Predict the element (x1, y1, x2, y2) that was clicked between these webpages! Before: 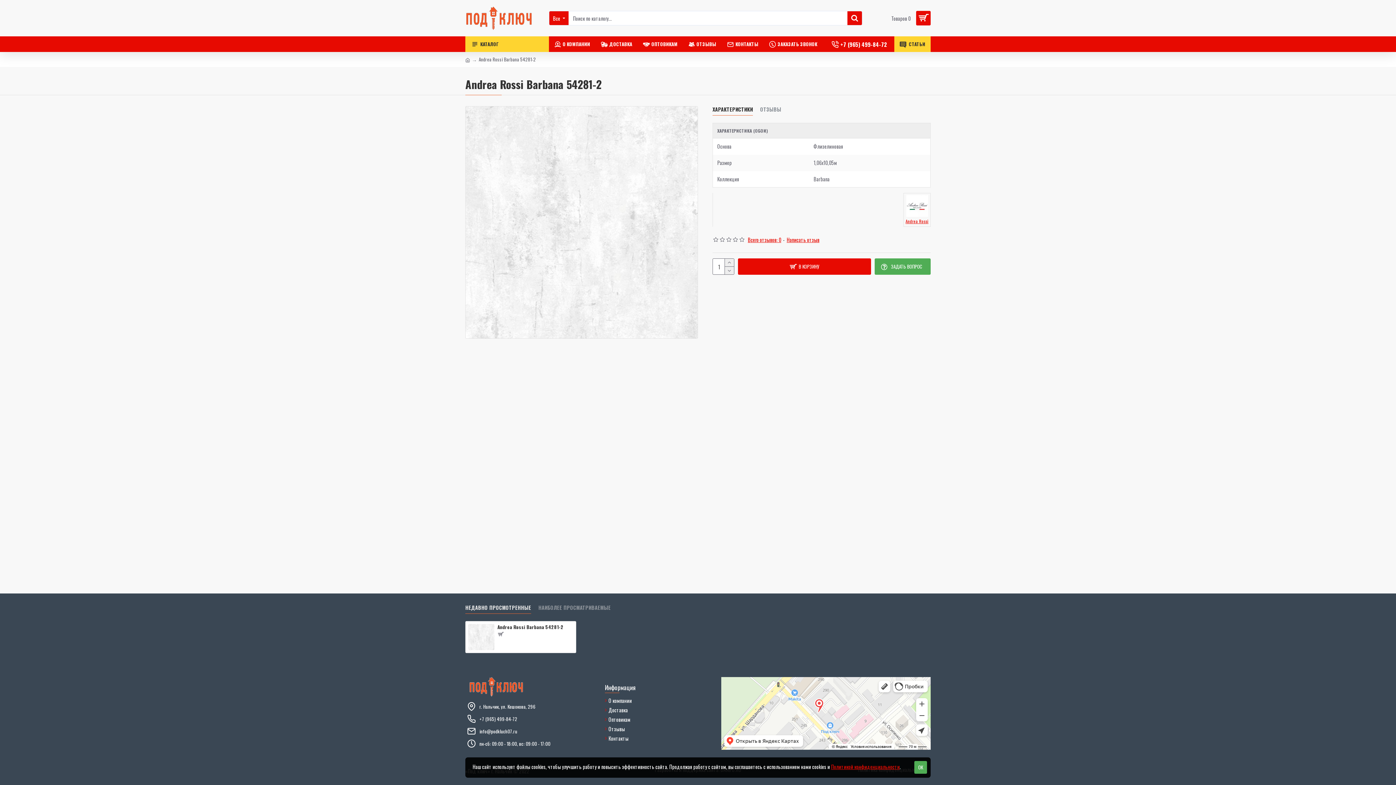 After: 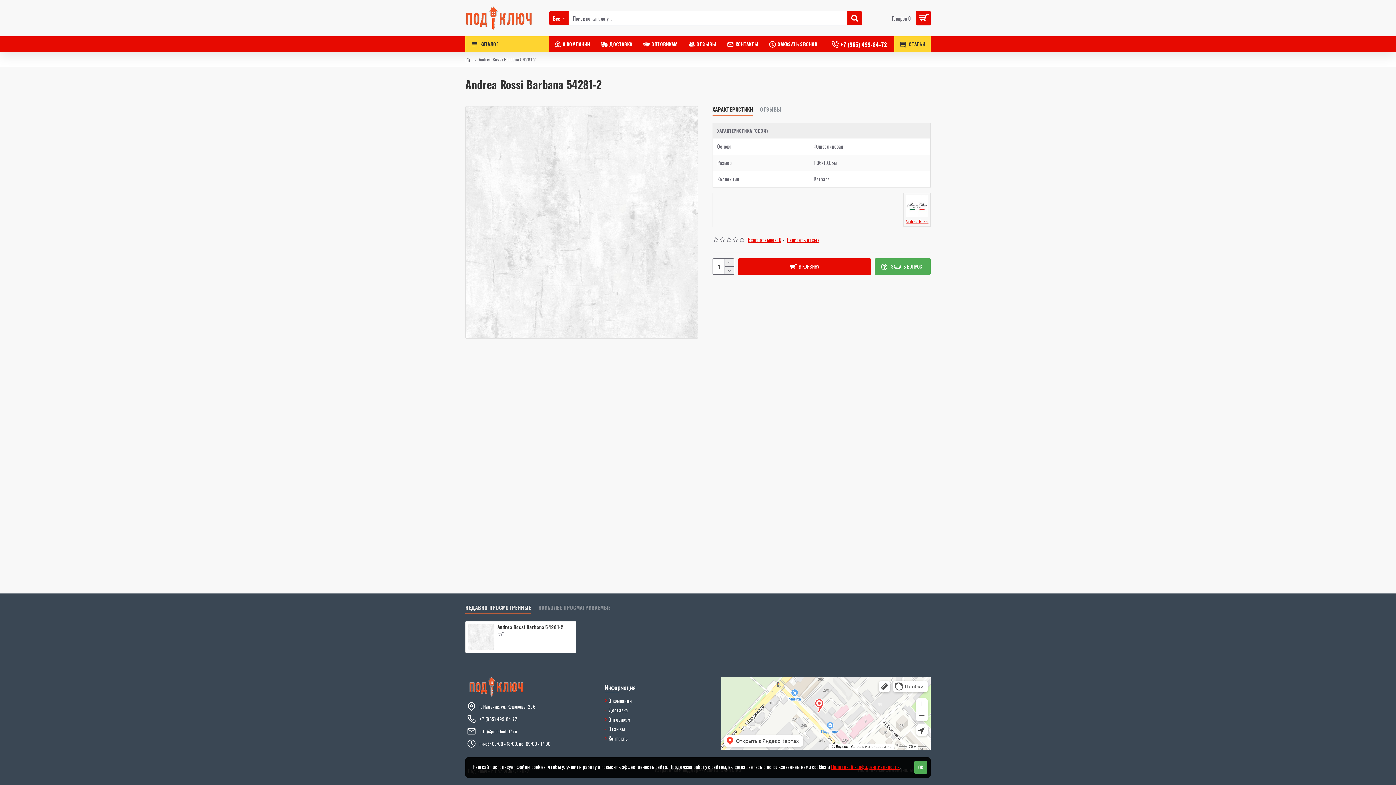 Action: label: НЕДАВНО ПРОСМОТРЕННЫЕ bbox: (465, 604, 531, 613)